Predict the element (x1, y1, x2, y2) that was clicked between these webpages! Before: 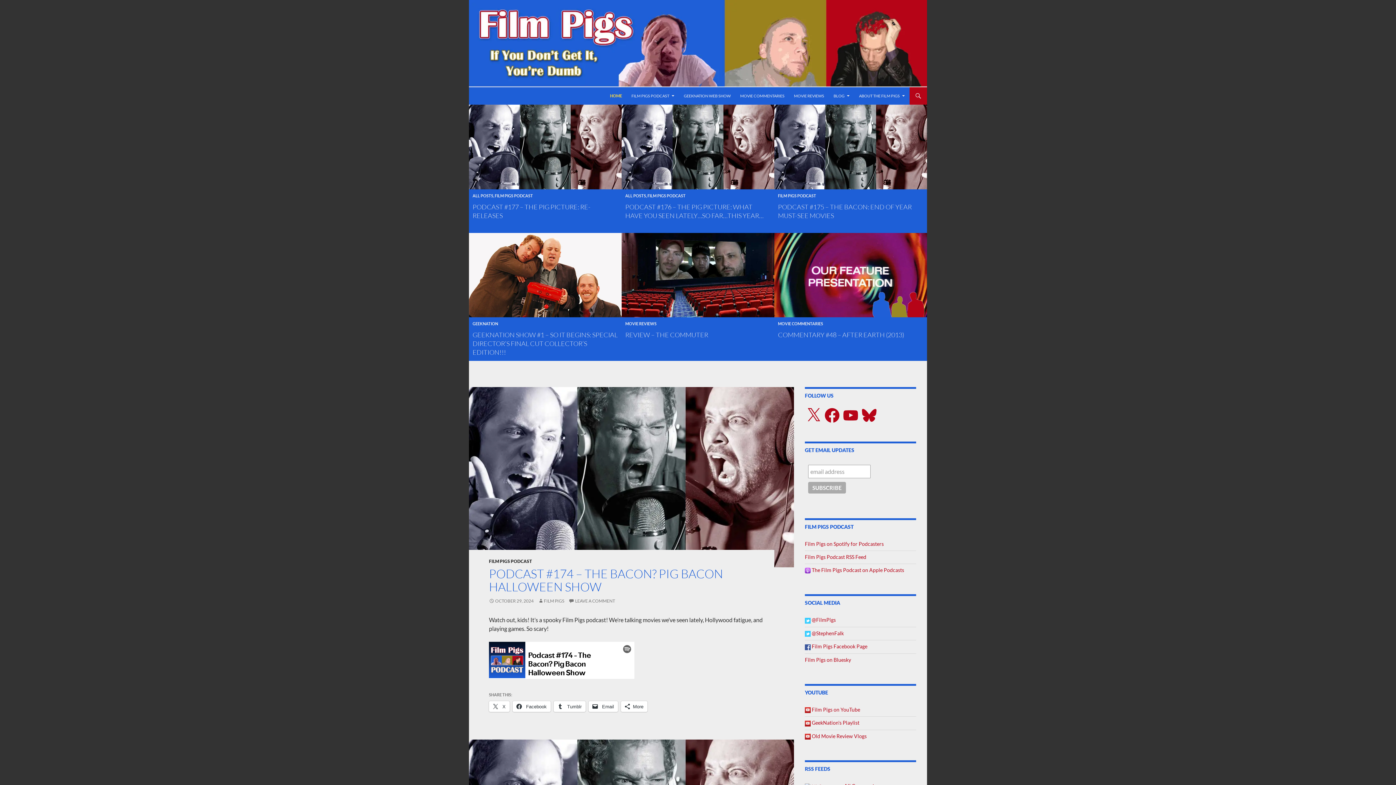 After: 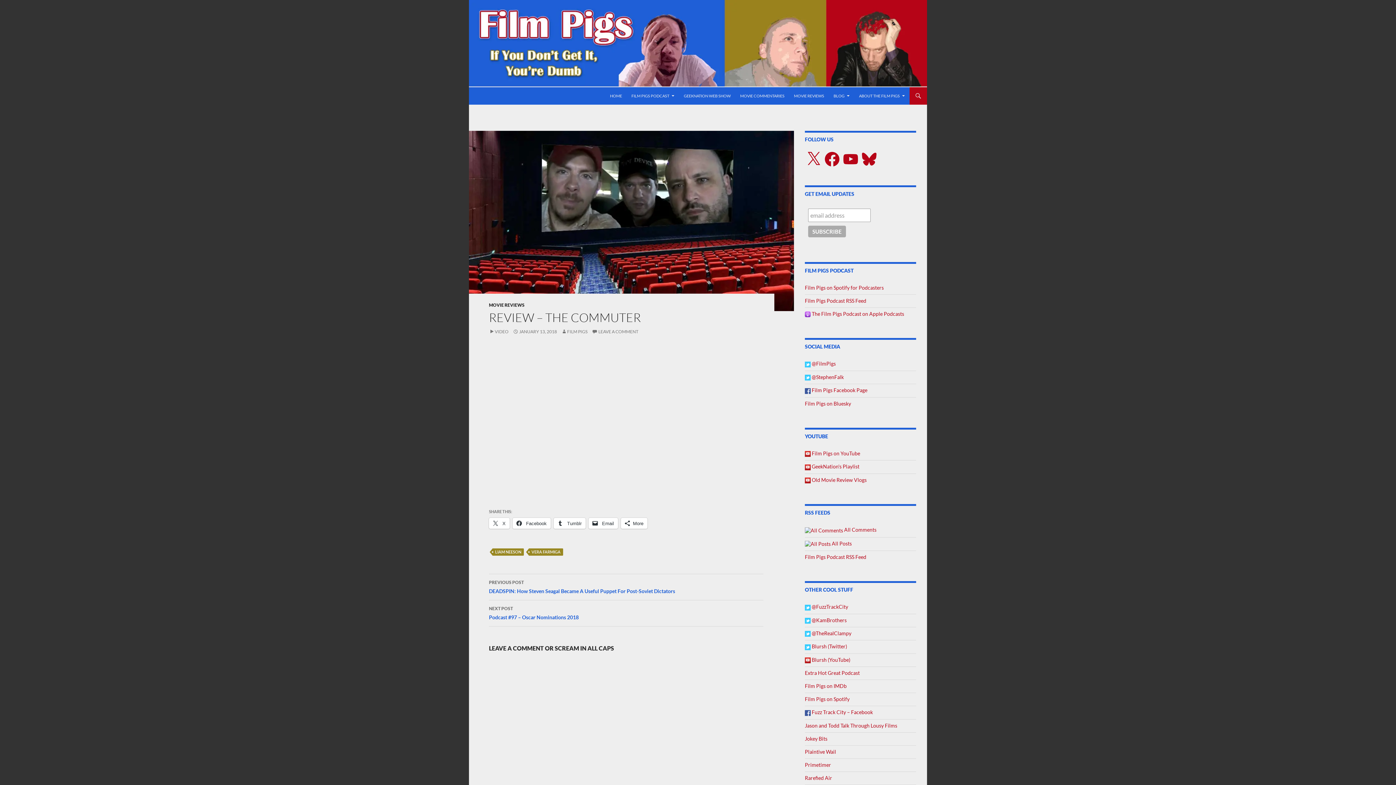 Action: bbox: (621, 232, 774, 317)